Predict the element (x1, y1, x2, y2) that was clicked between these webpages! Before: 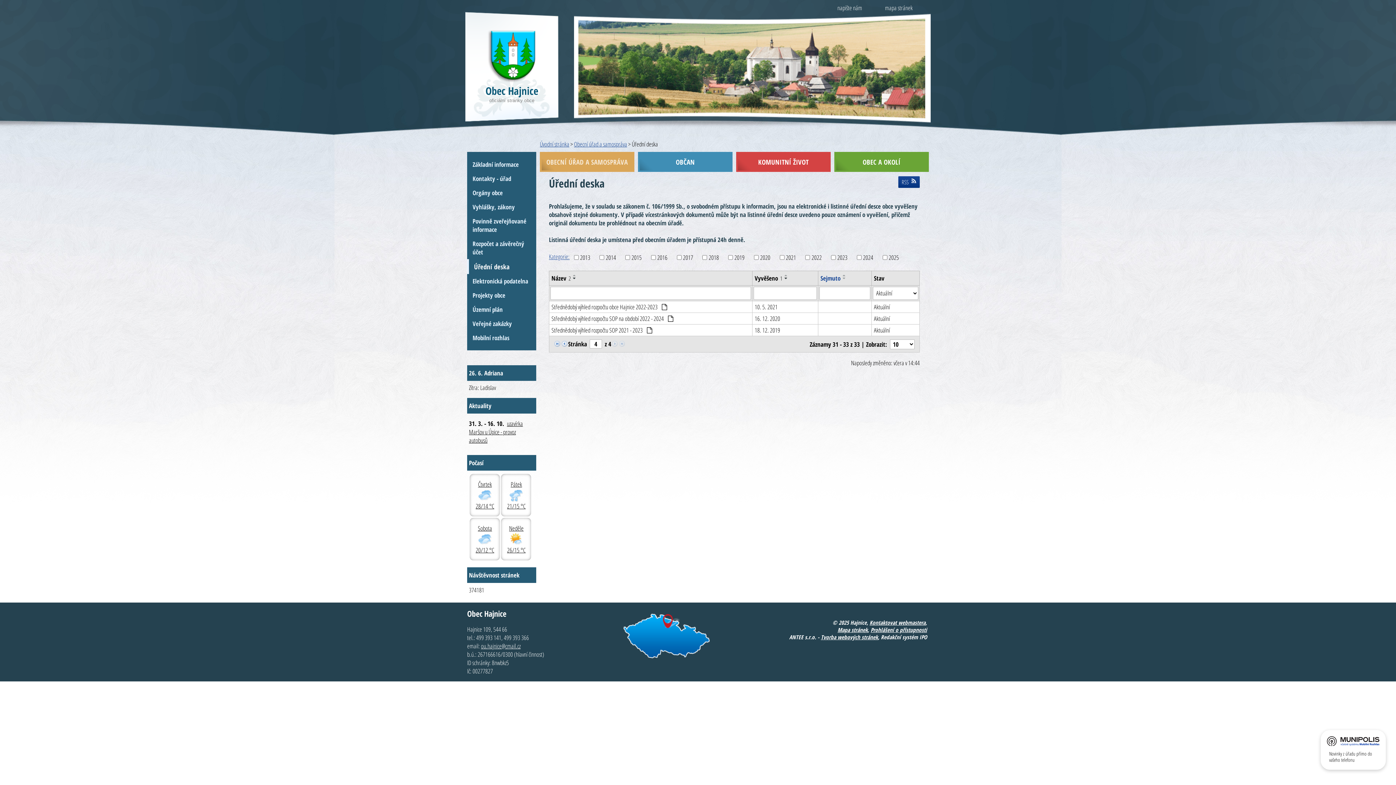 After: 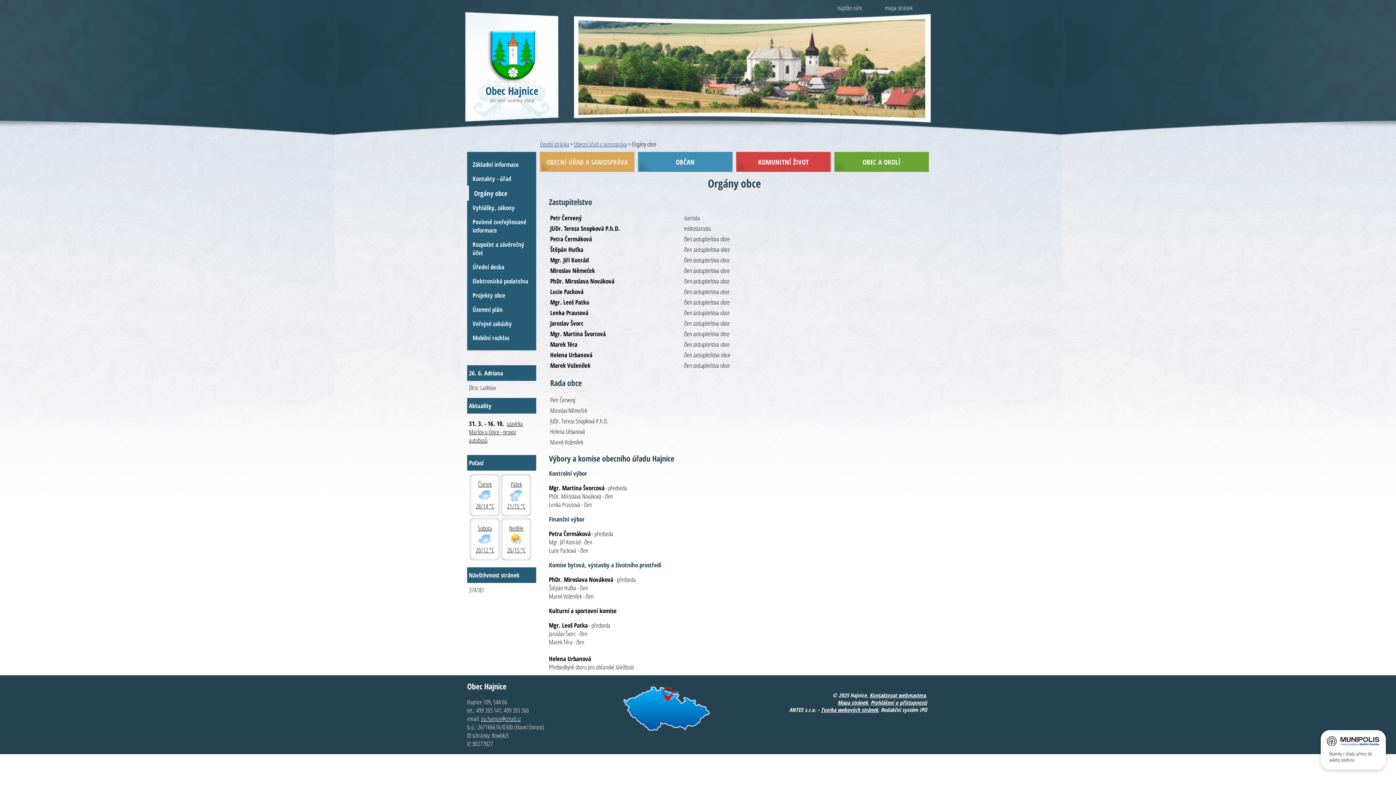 Action: bbox: (467, 185, 536, 200) label: Orgány obce